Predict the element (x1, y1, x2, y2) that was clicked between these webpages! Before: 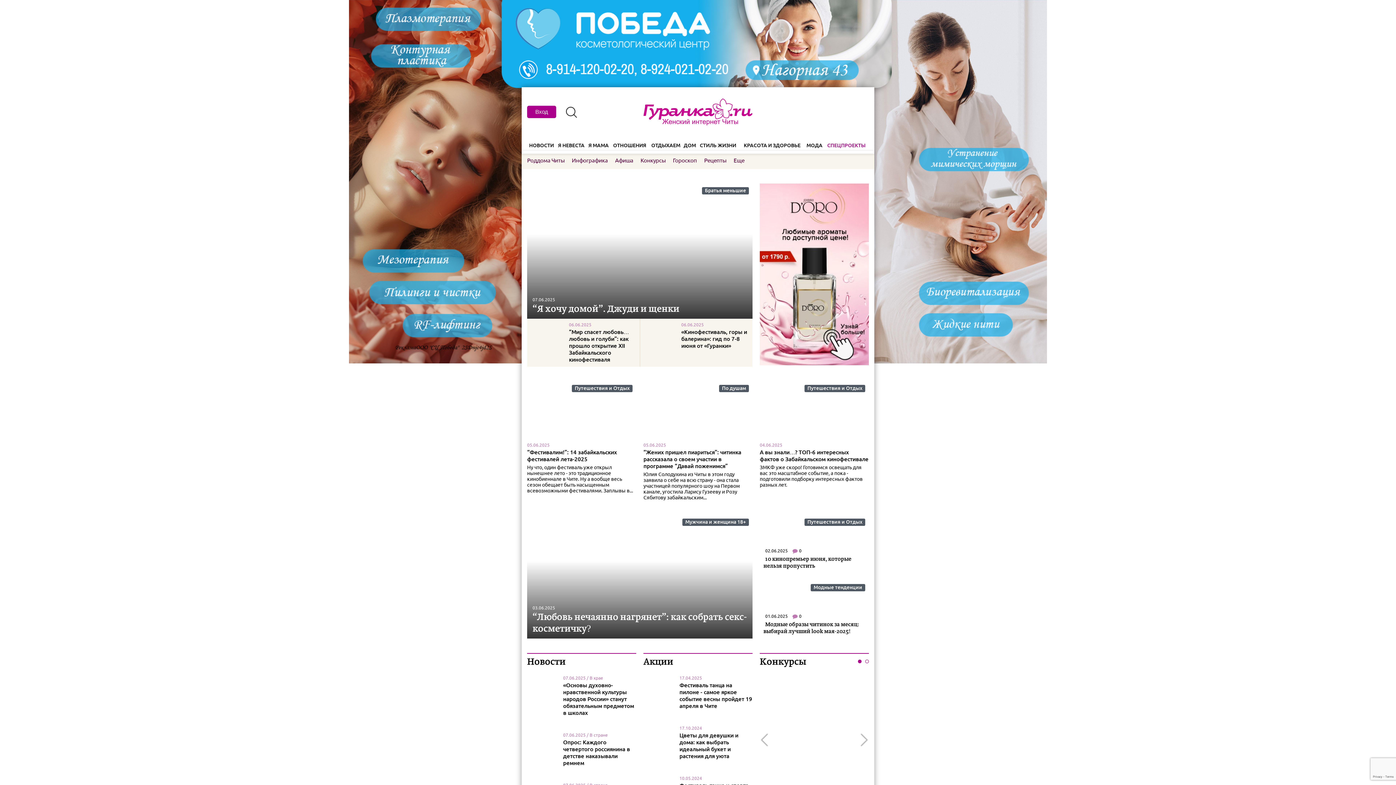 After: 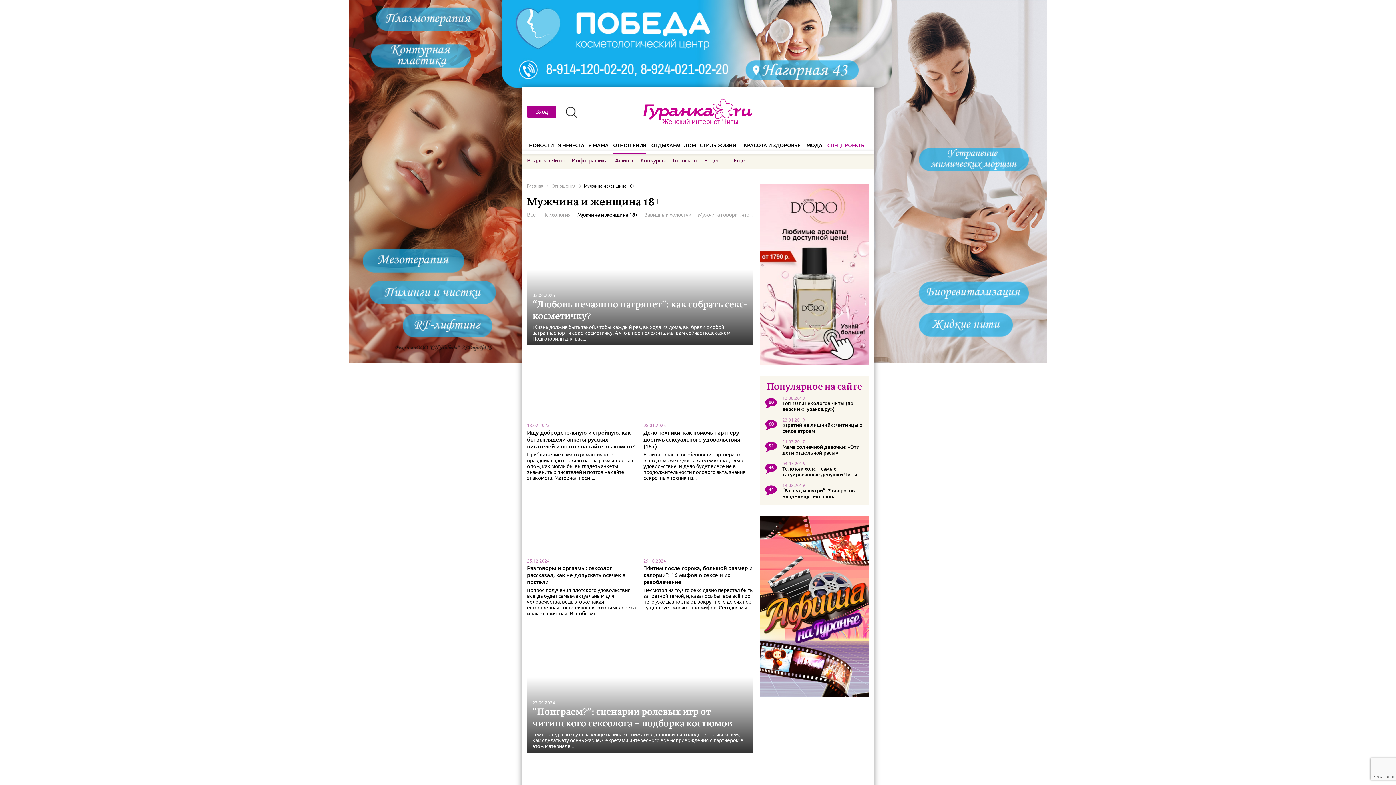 Action: bbox: (682, 517, 749, 524) label: Мужчина и женщина 18+